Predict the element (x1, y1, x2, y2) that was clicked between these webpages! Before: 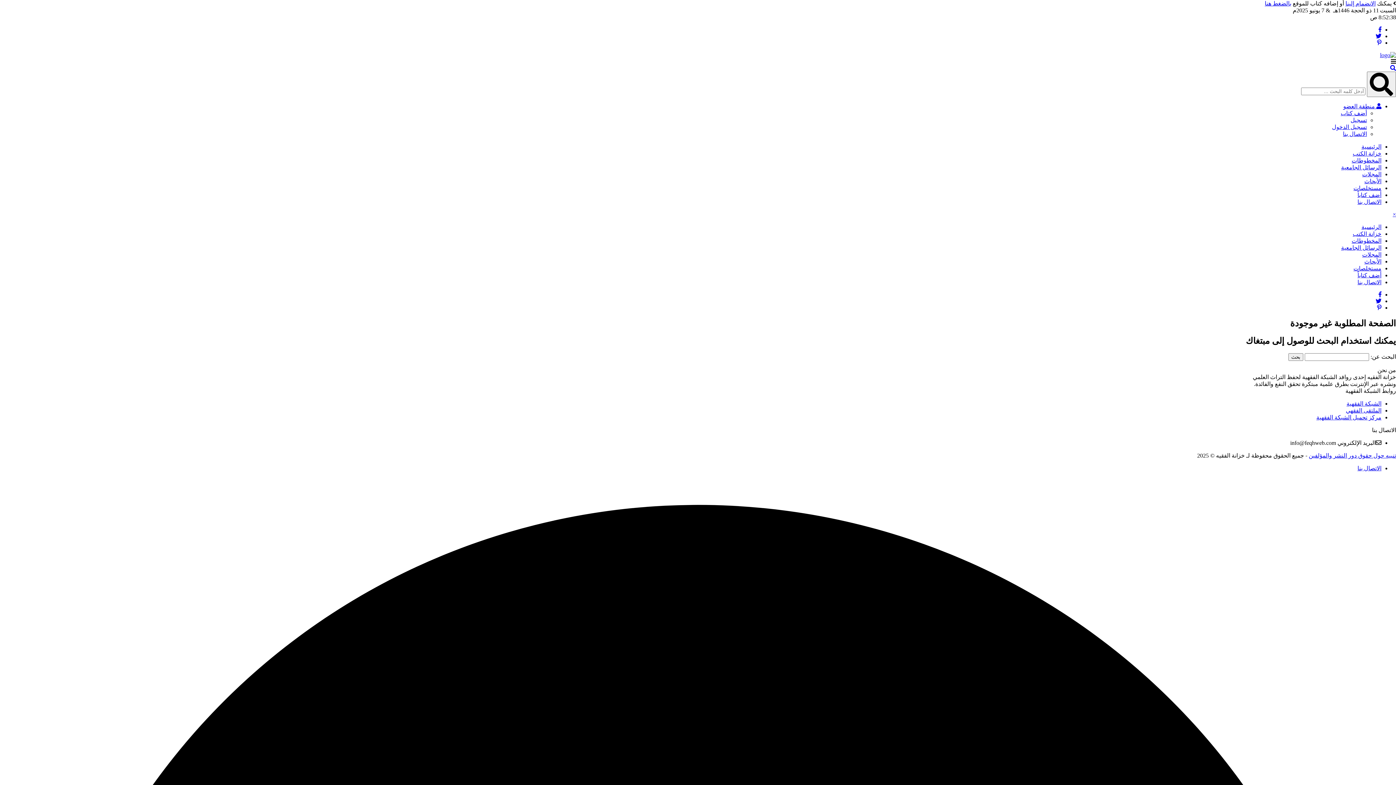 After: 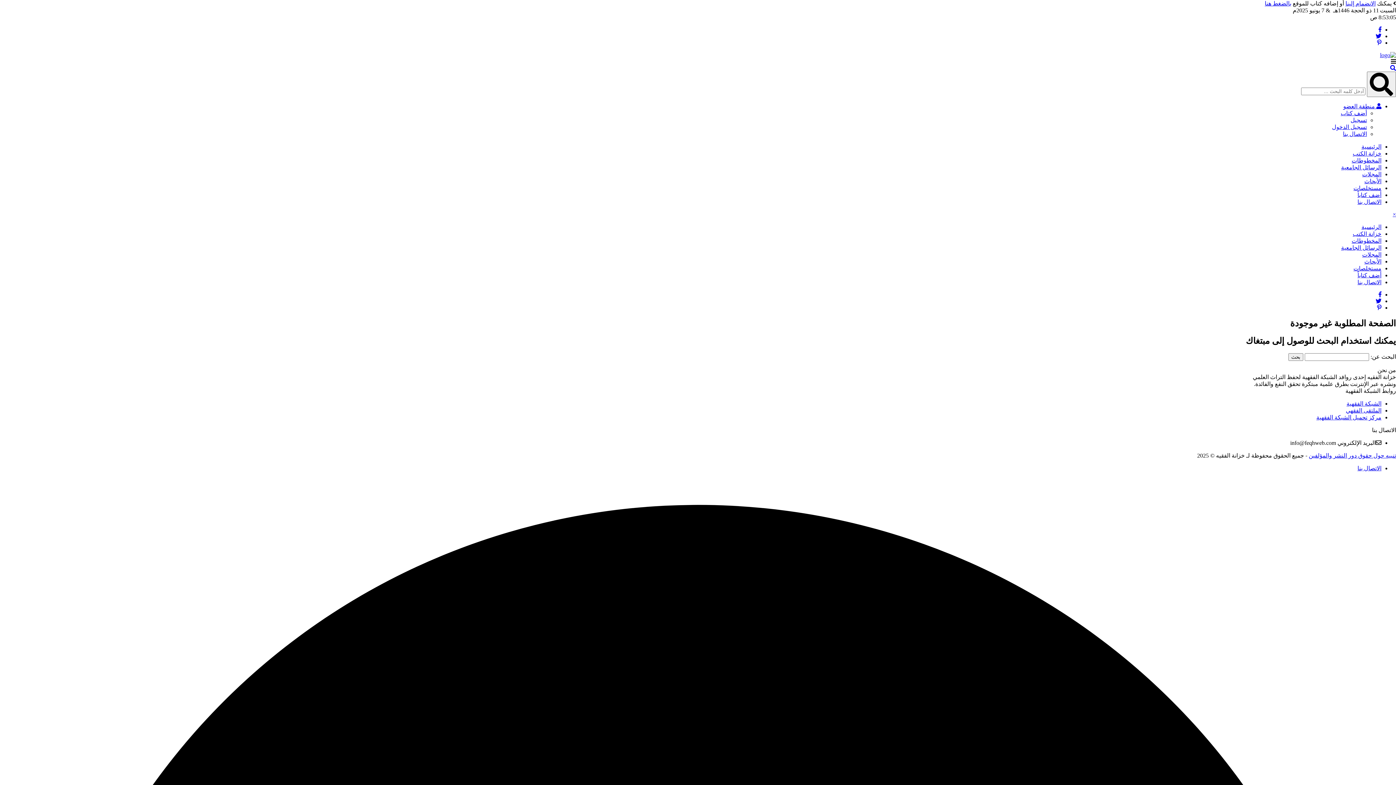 Action: label: روابط الشبكة الفقهية bbox: (1345, 387, 1396, 394)